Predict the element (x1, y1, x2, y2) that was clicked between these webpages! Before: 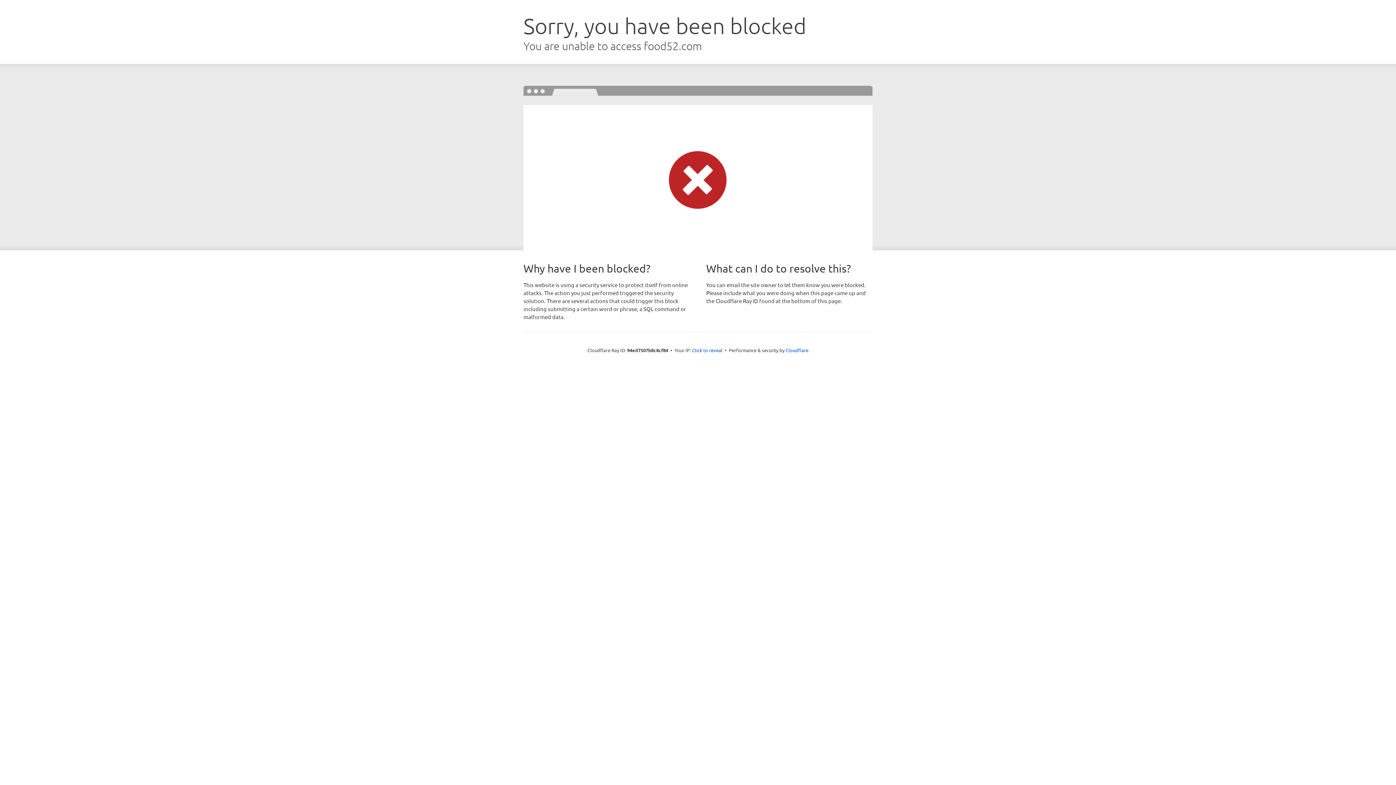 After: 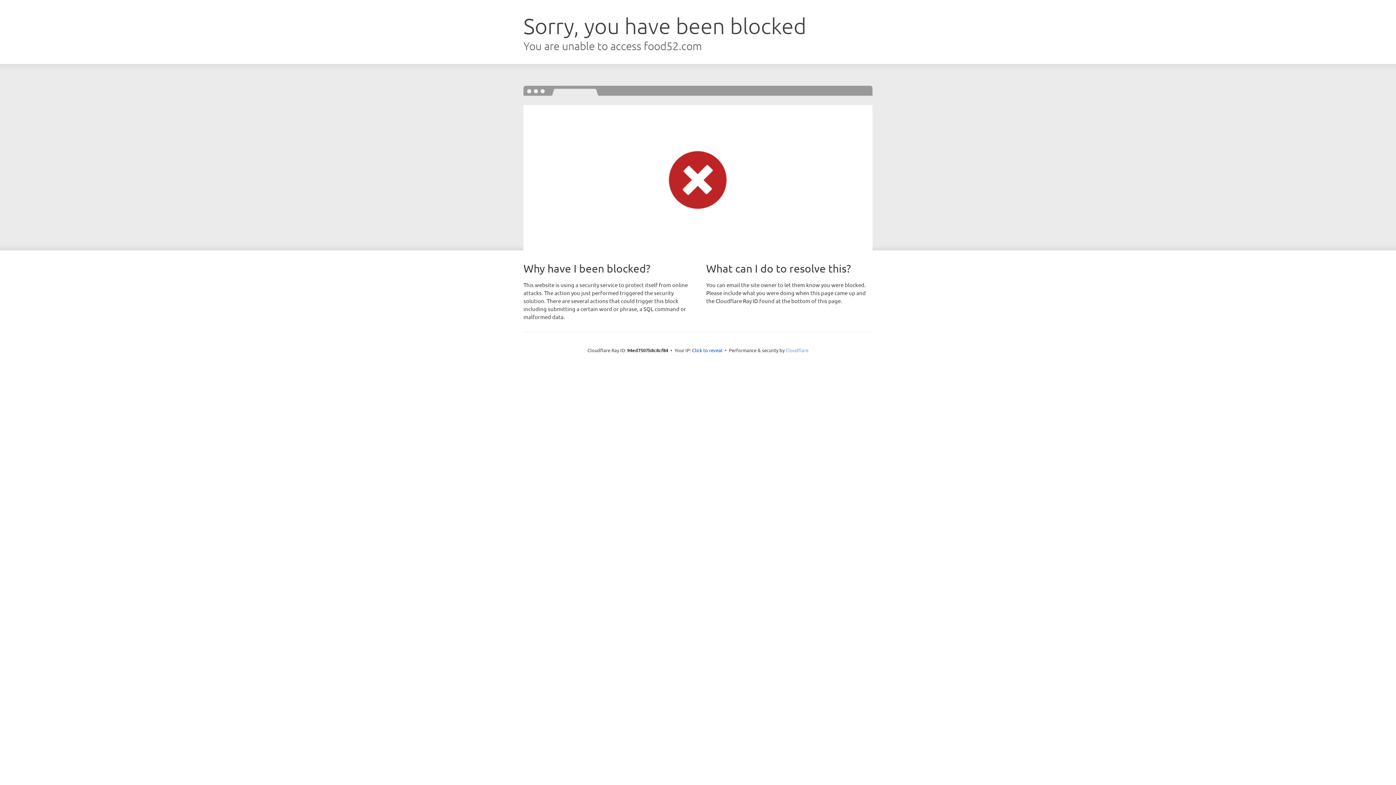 Action: label: Cloudflare bbox: (785, 347, 808, 353)